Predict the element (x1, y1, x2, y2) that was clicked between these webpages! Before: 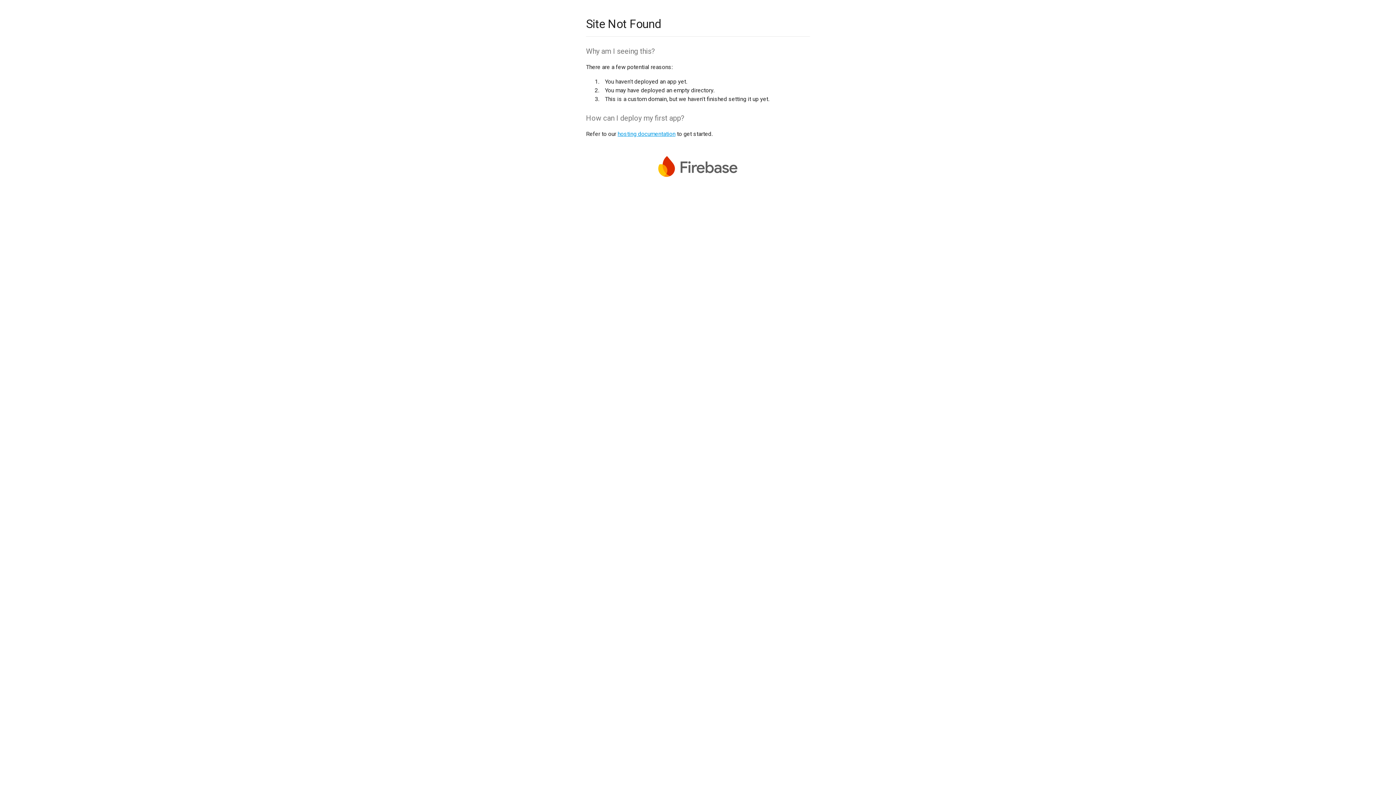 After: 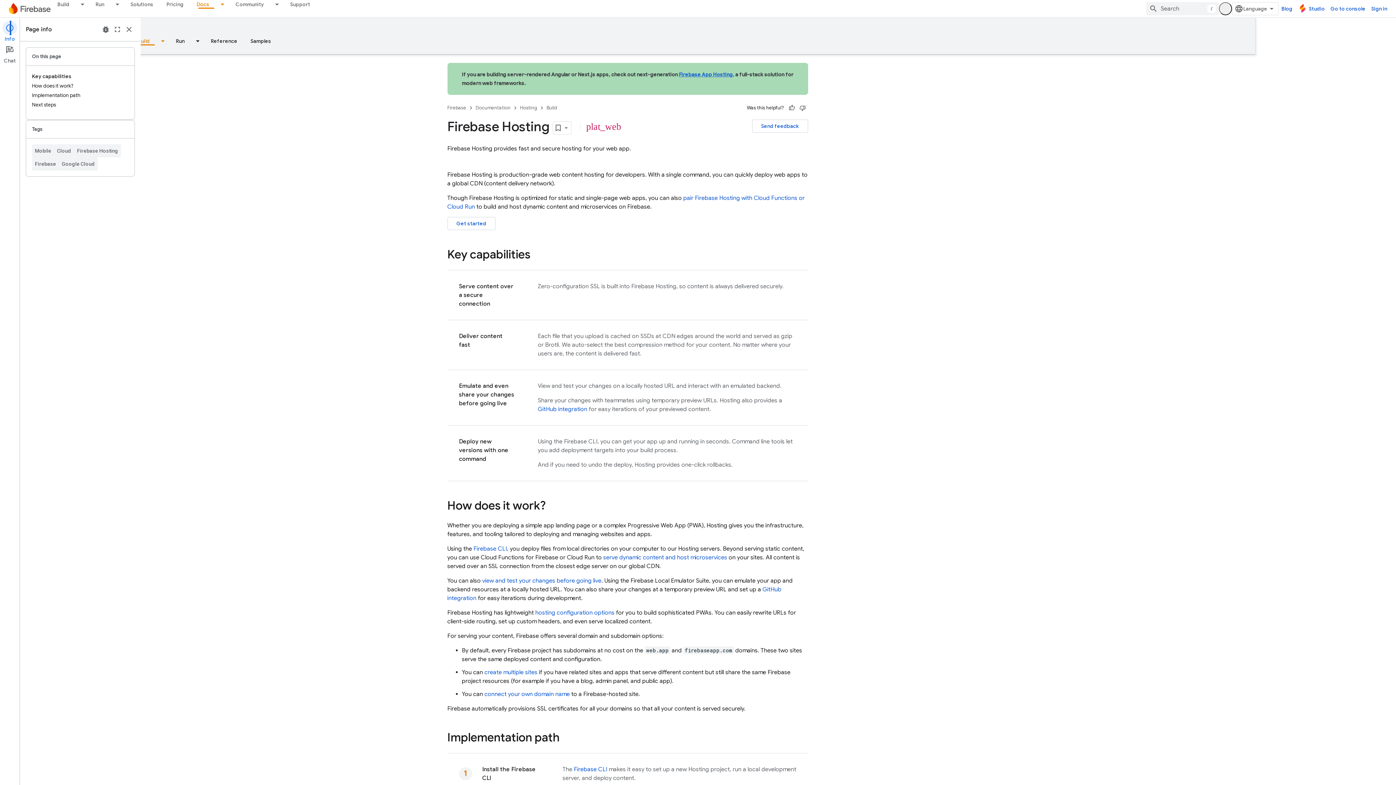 Action: bbox: (617, 130, 675, 137) label: hosting documentation